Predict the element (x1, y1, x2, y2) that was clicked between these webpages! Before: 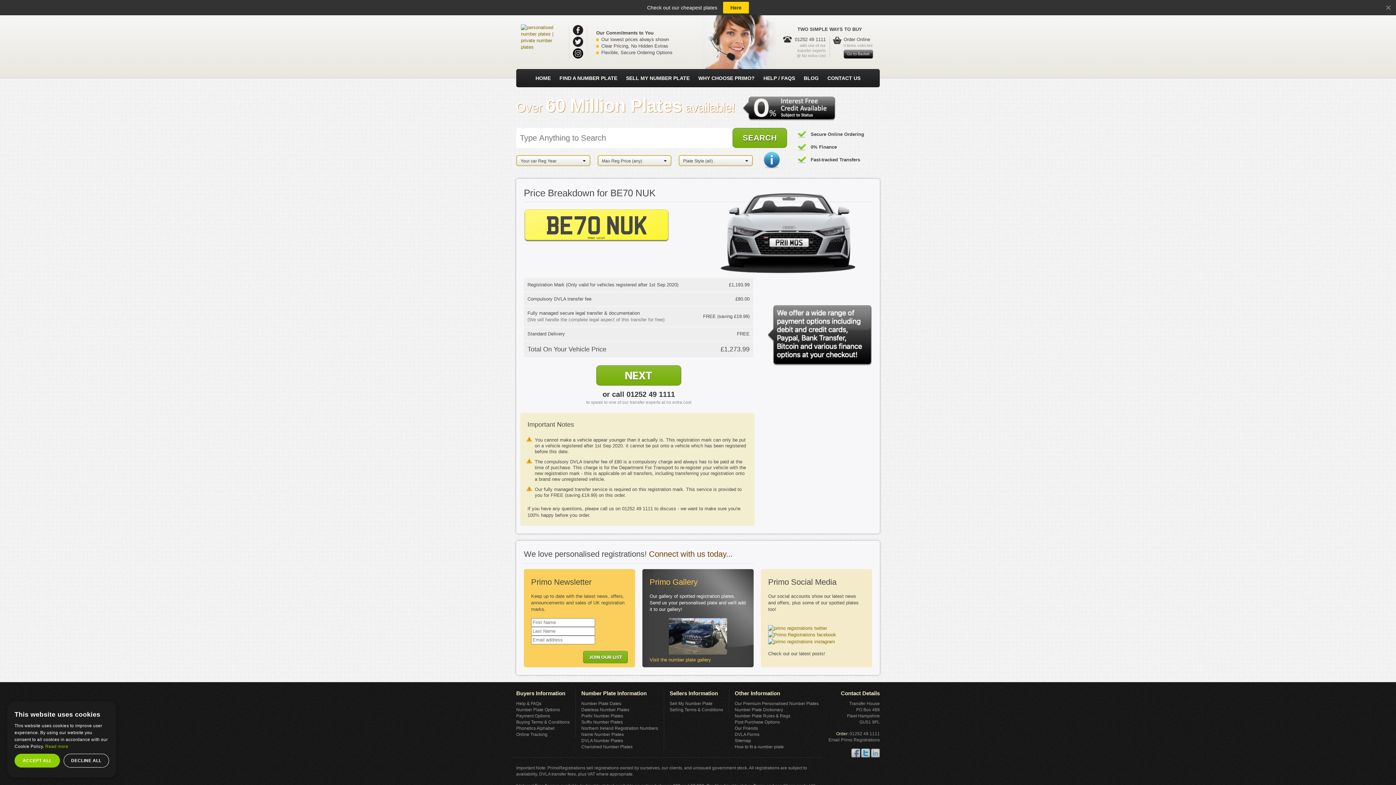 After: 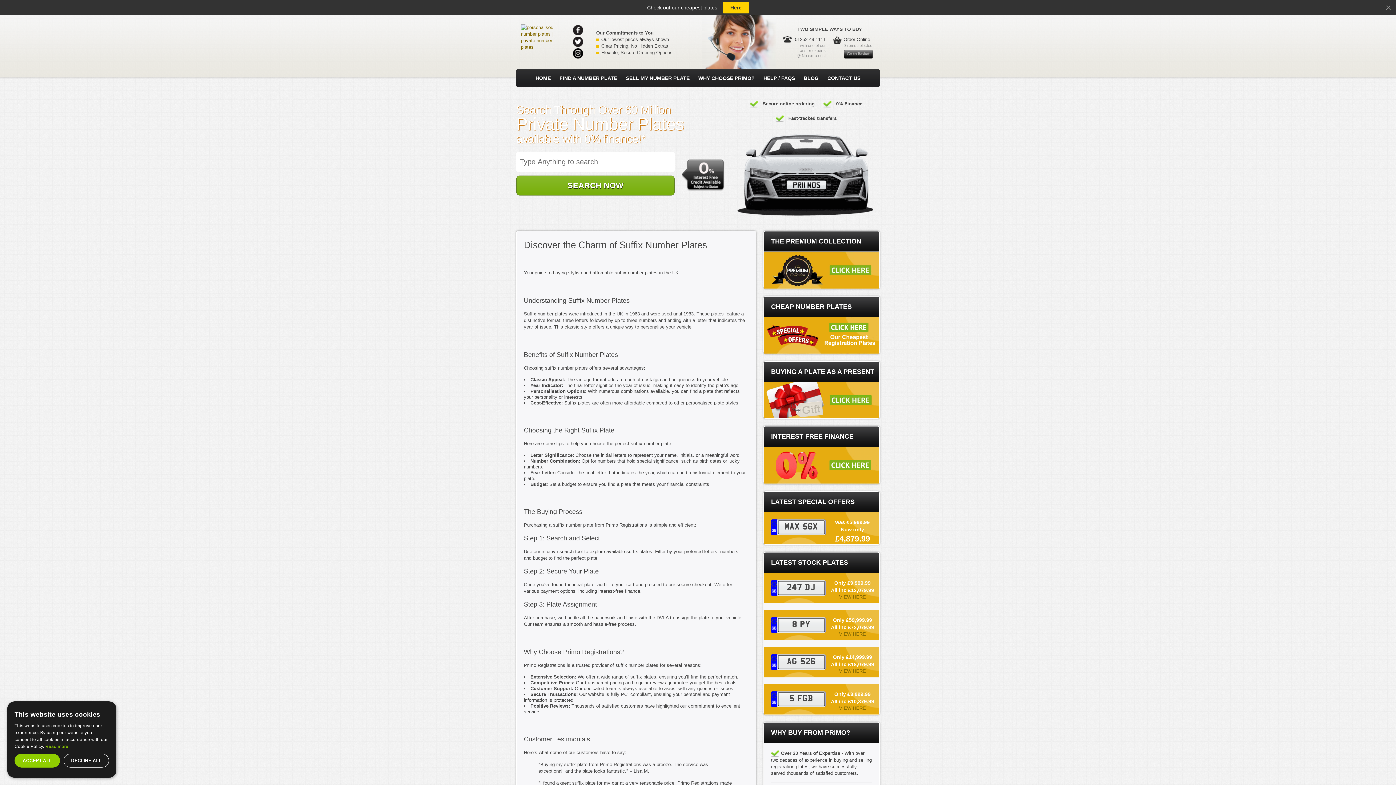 Action: label: Suffix Number Plates bbox: (581, 720, 622, 725)